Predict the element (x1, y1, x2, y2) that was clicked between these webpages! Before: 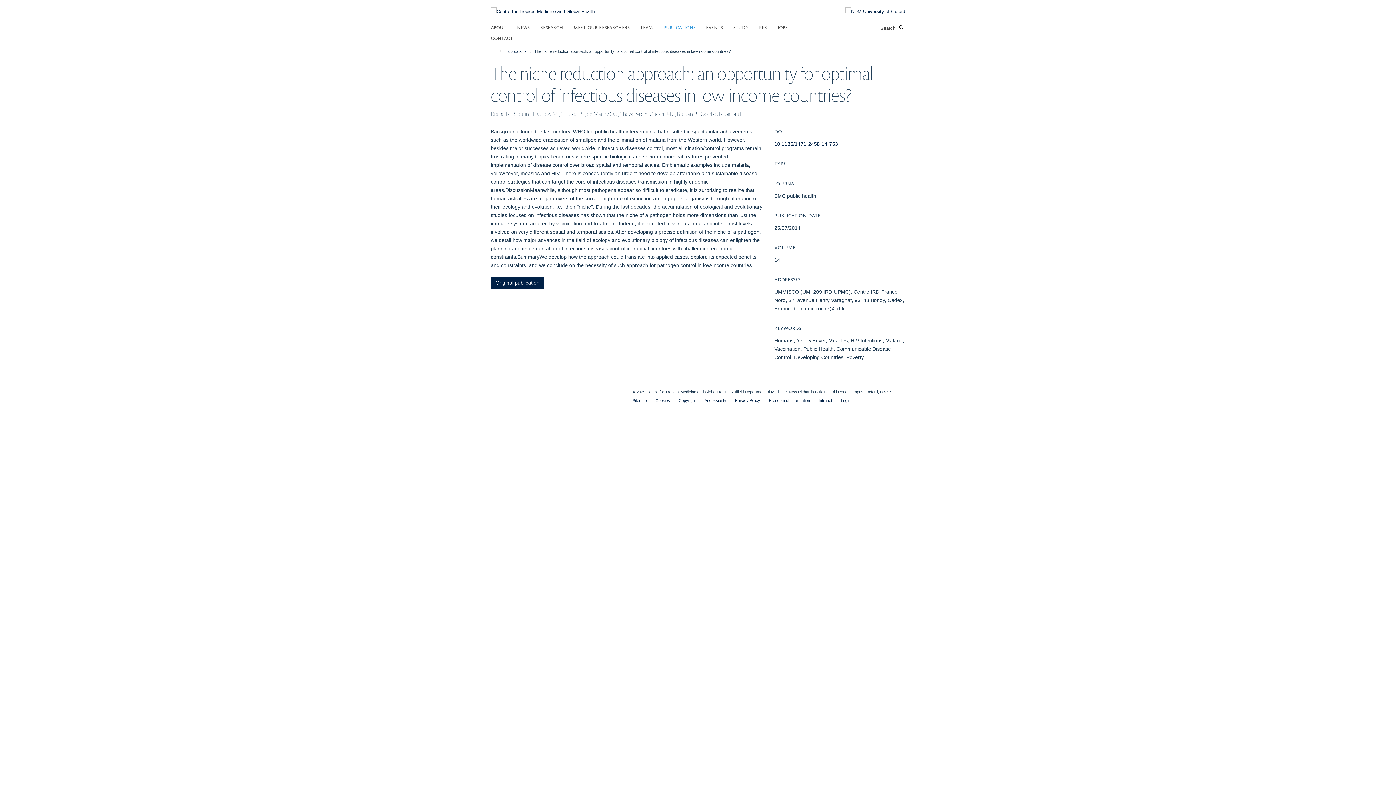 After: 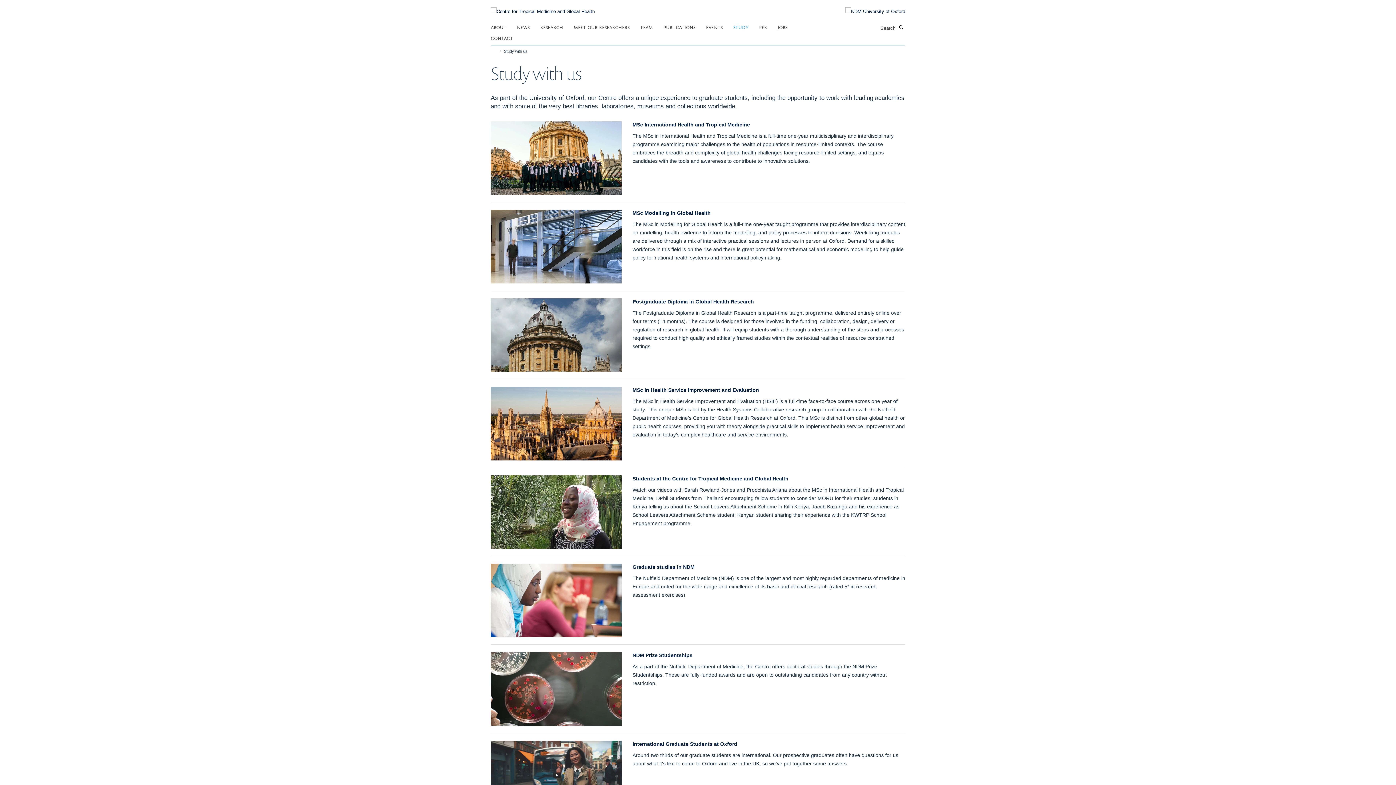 Action: bbox: (733, 21, 757, 32) label: STUDY